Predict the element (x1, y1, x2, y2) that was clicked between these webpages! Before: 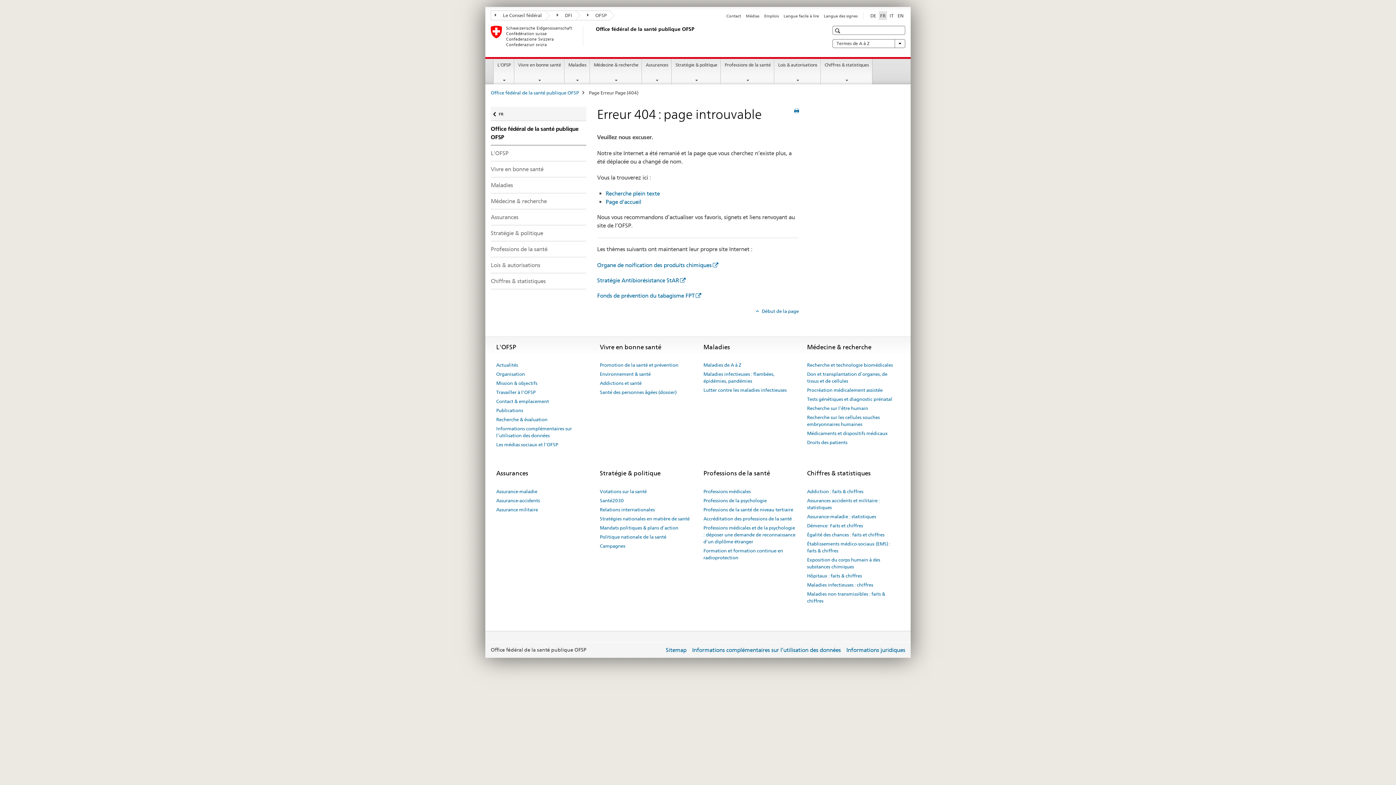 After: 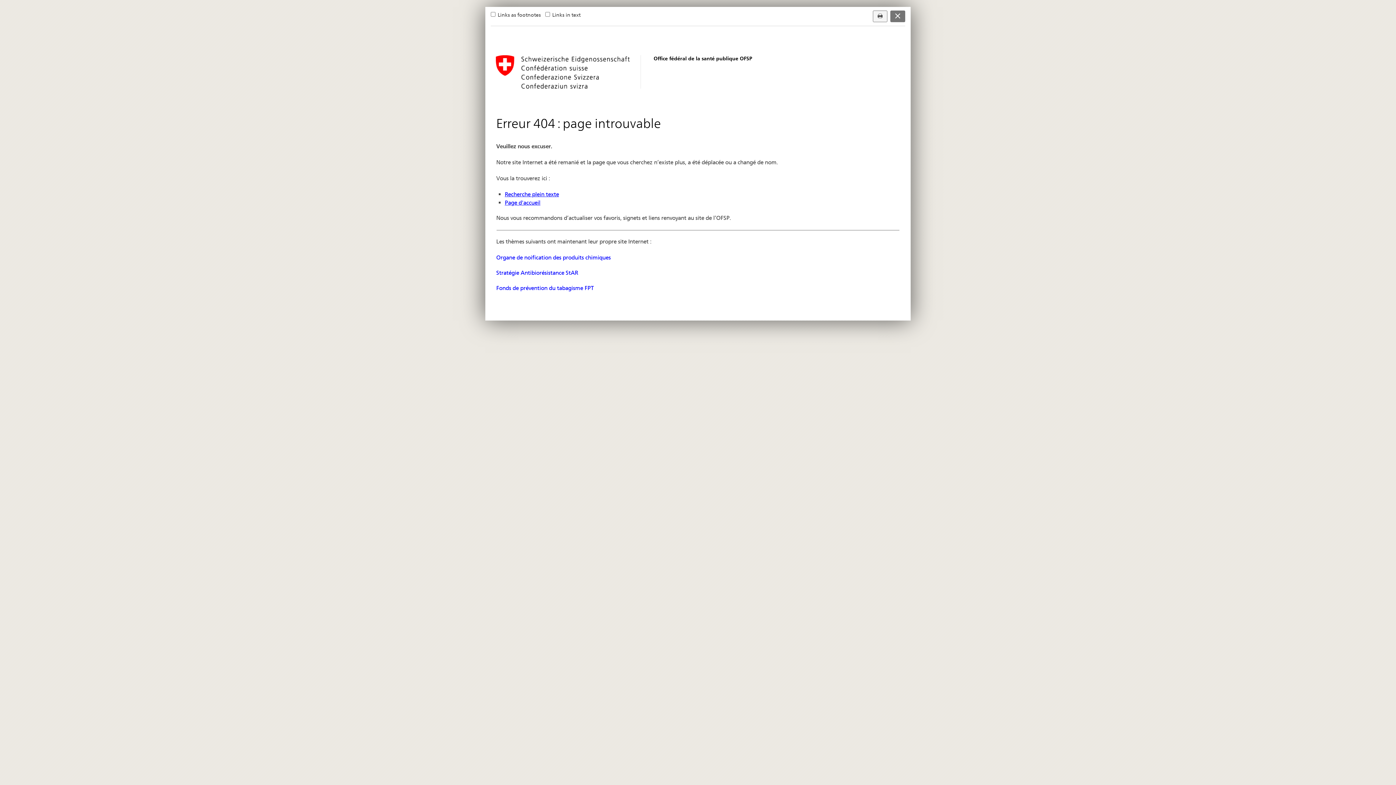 Action: bbox: (794, 107, 799, 115)